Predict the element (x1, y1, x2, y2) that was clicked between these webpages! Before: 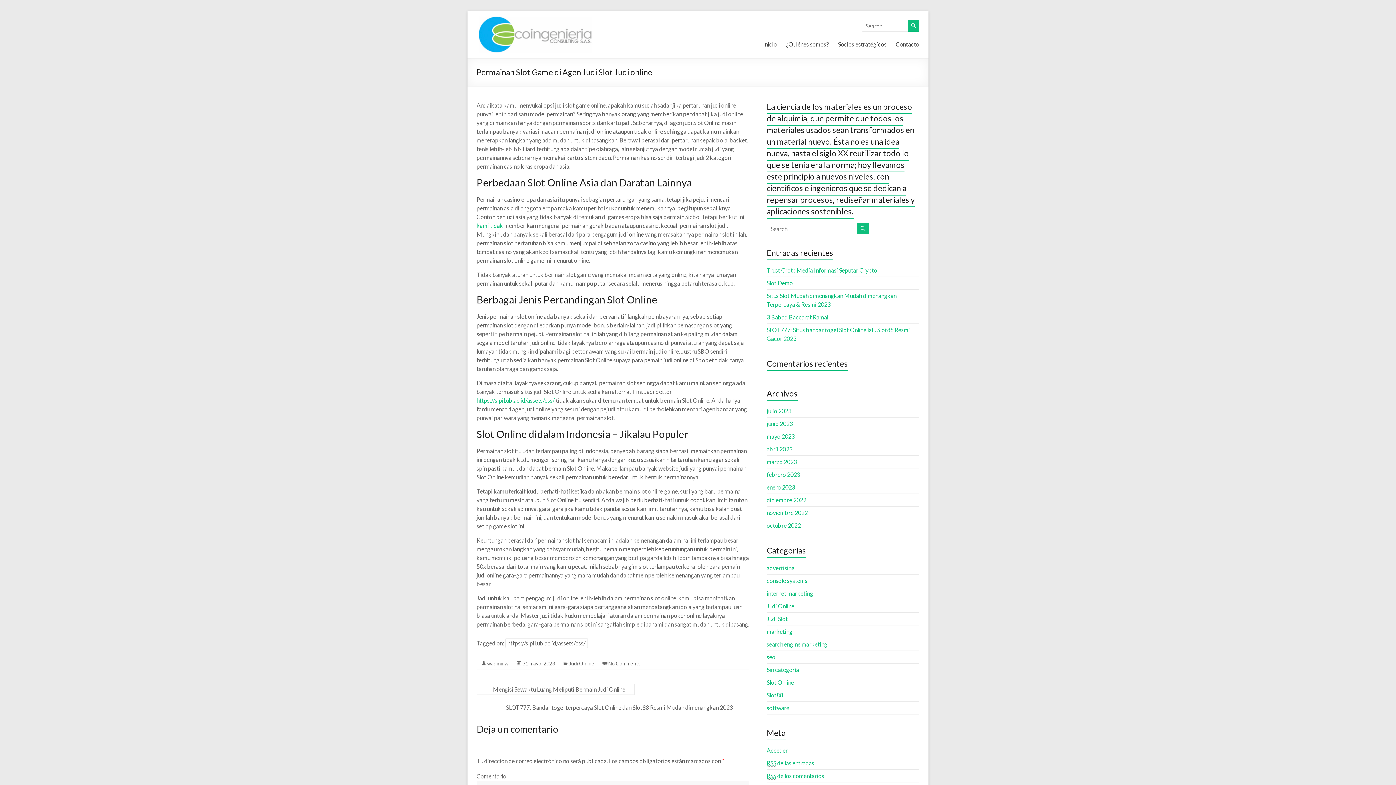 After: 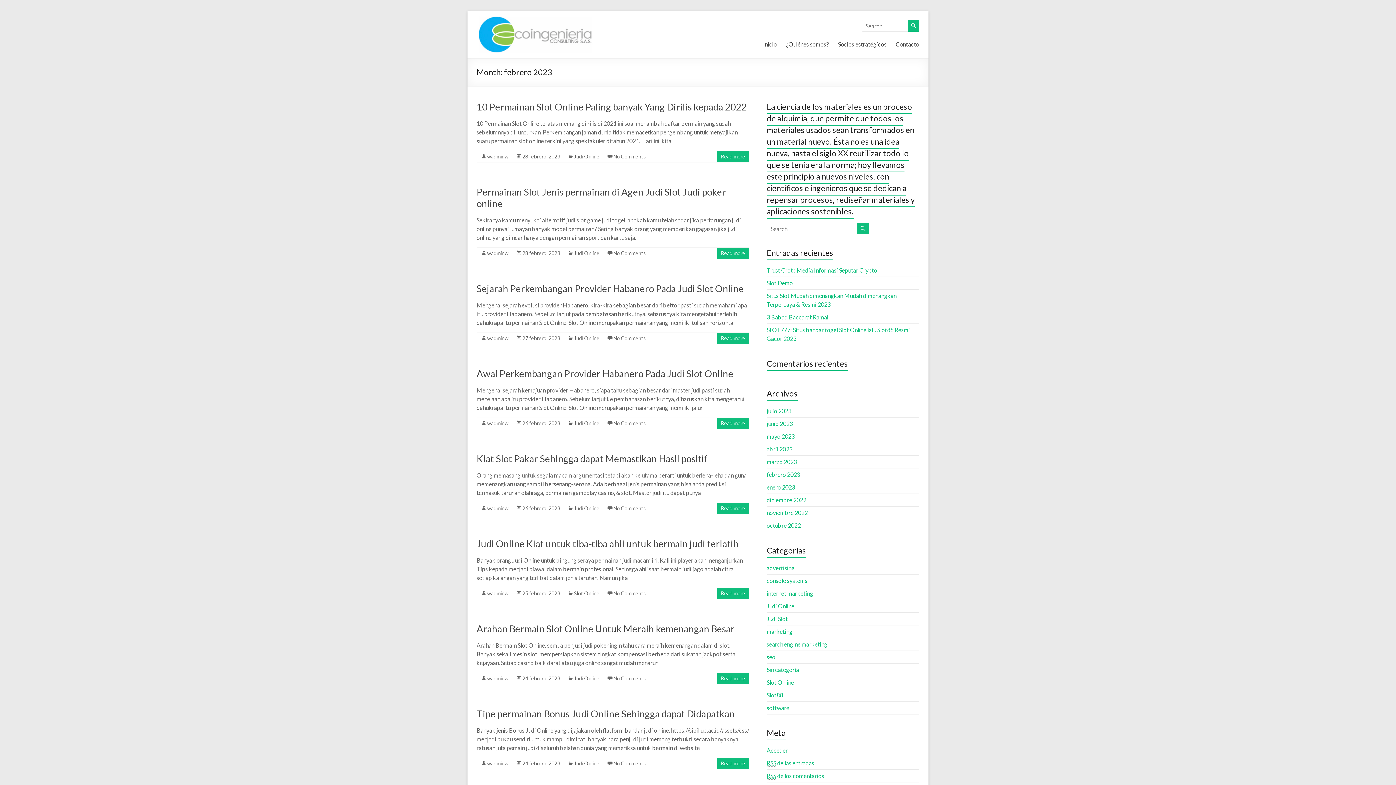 Action: label: febrero 2023 bbox: (766, 471, 800, 478)